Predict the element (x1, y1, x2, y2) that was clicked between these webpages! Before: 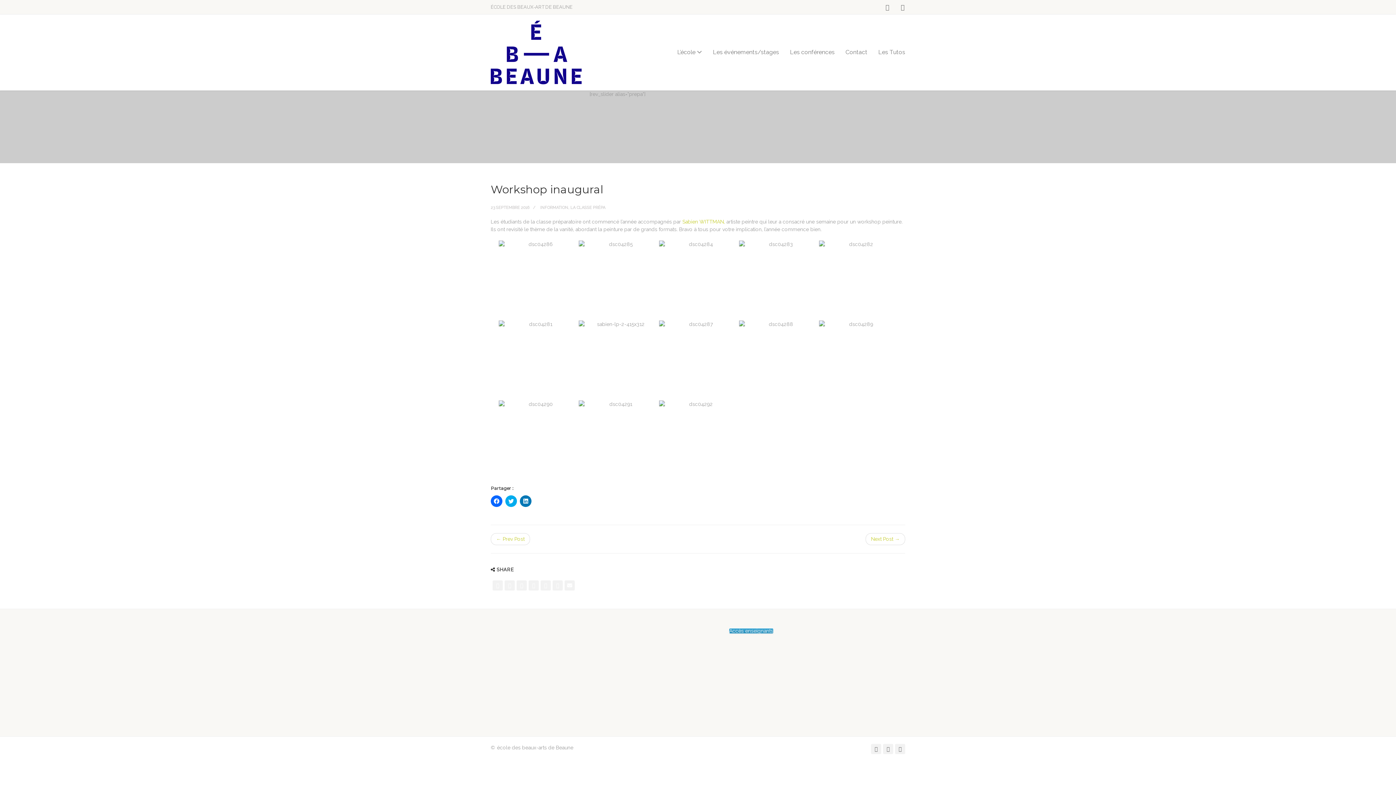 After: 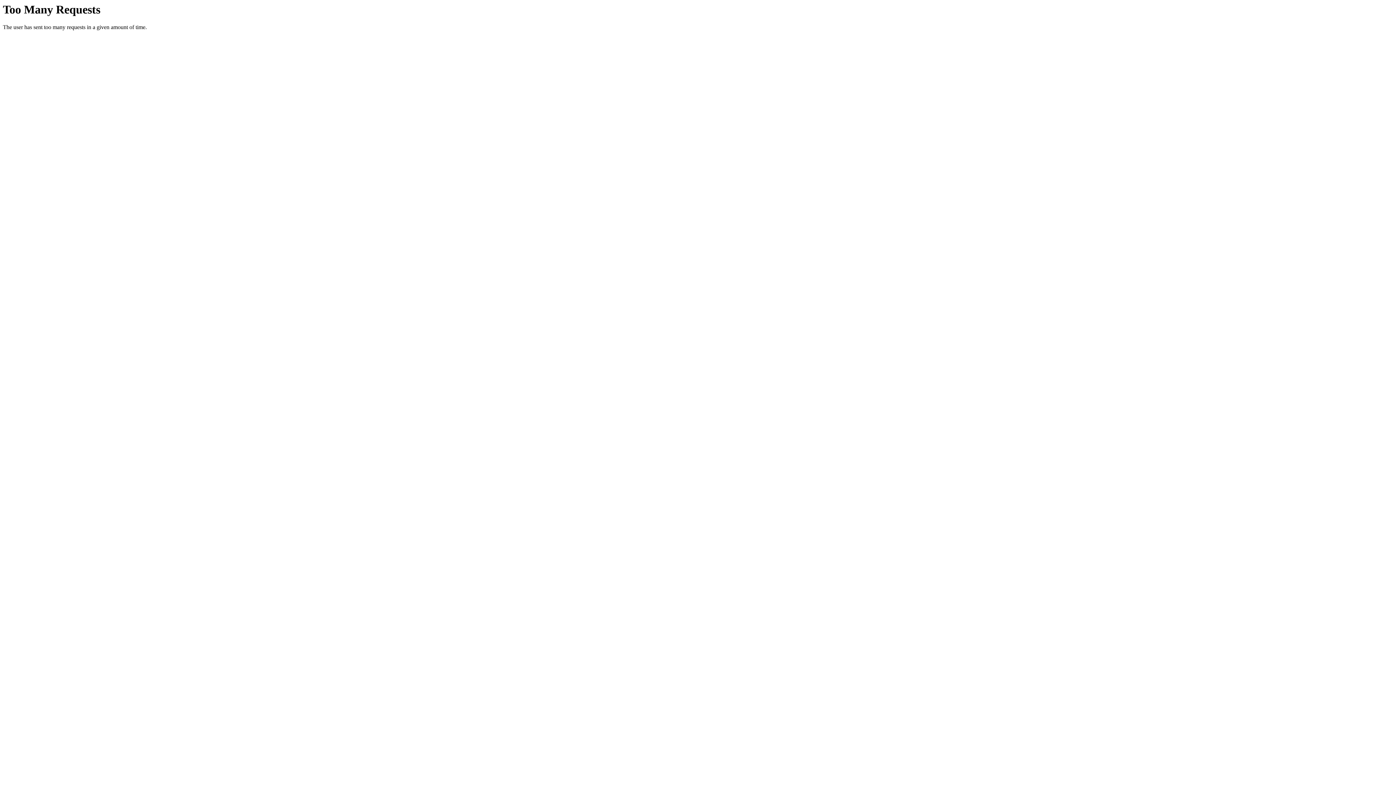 Action: label: Sabien WITTMAN, bbox: (682, 218, 725, 224)